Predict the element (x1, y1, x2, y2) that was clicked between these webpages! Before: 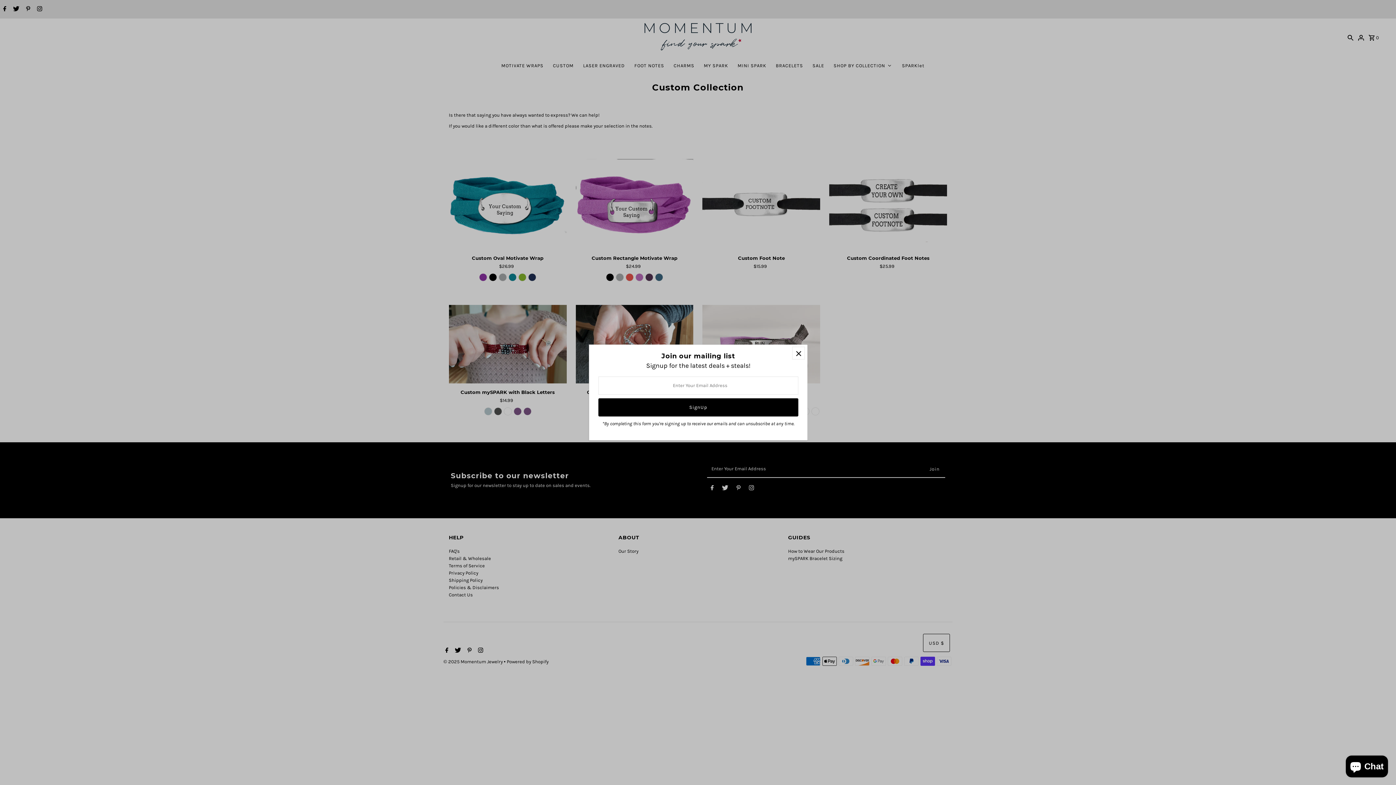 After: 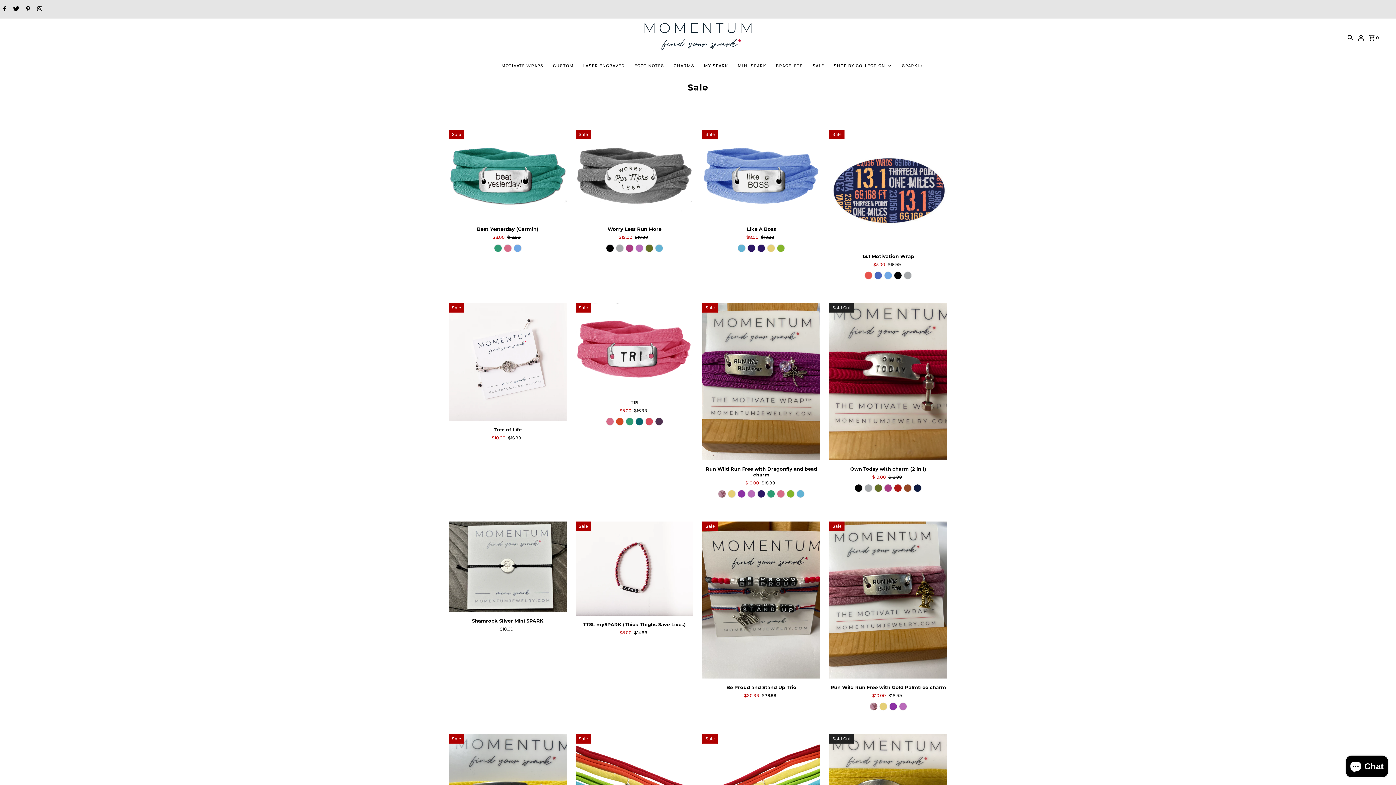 Action: label: SALE bbox: (807, 56, 828, 74)